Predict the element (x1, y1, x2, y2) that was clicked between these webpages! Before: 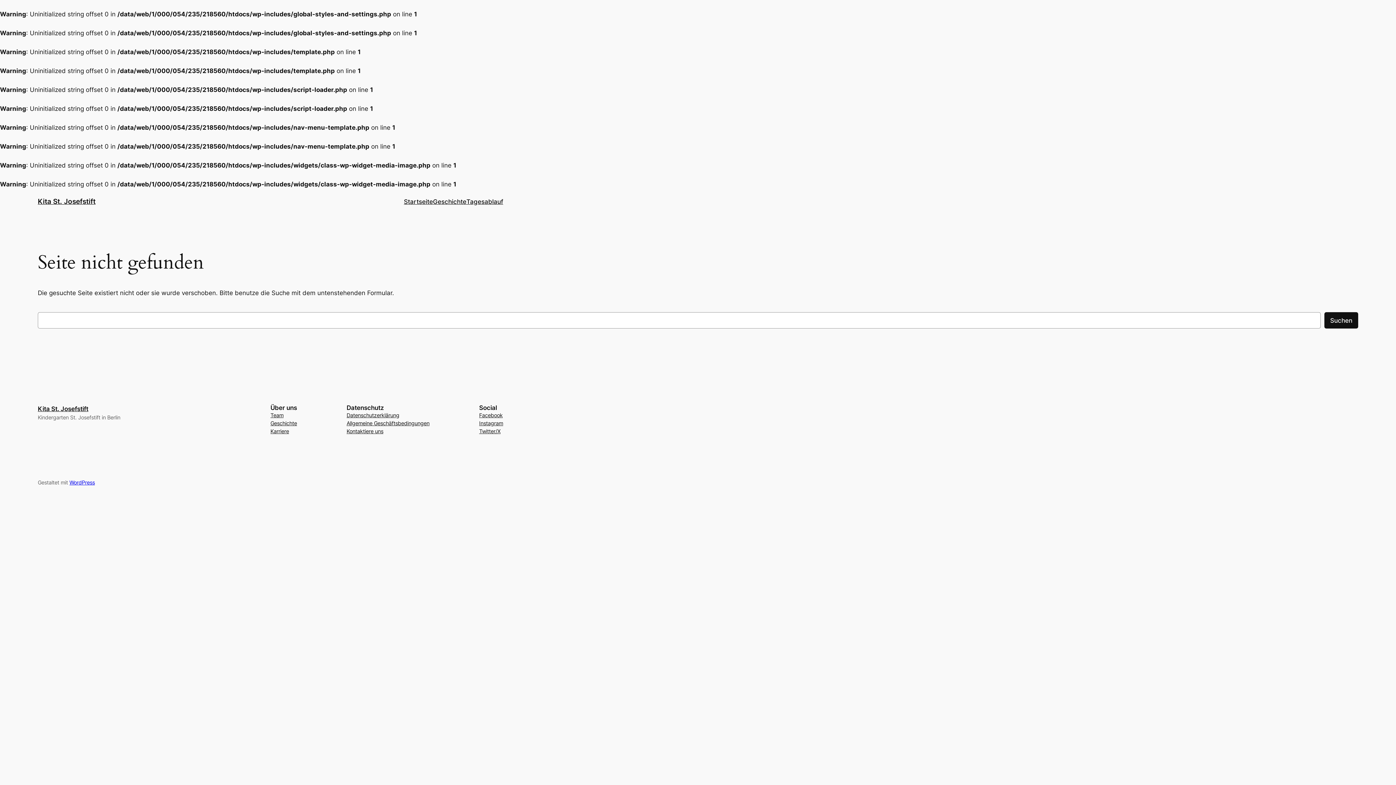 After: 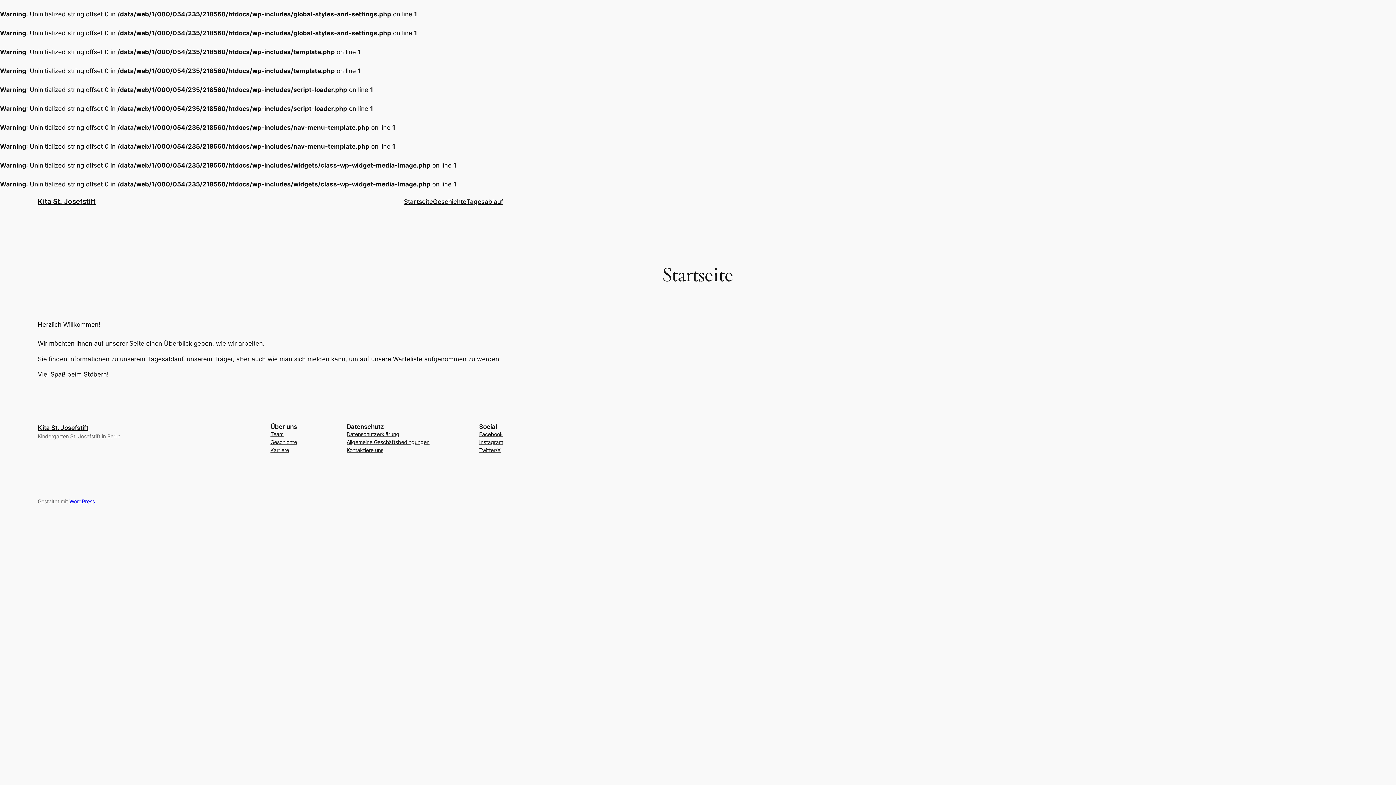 Action: bbox: (404, 196, 433, 206) label: Startseite